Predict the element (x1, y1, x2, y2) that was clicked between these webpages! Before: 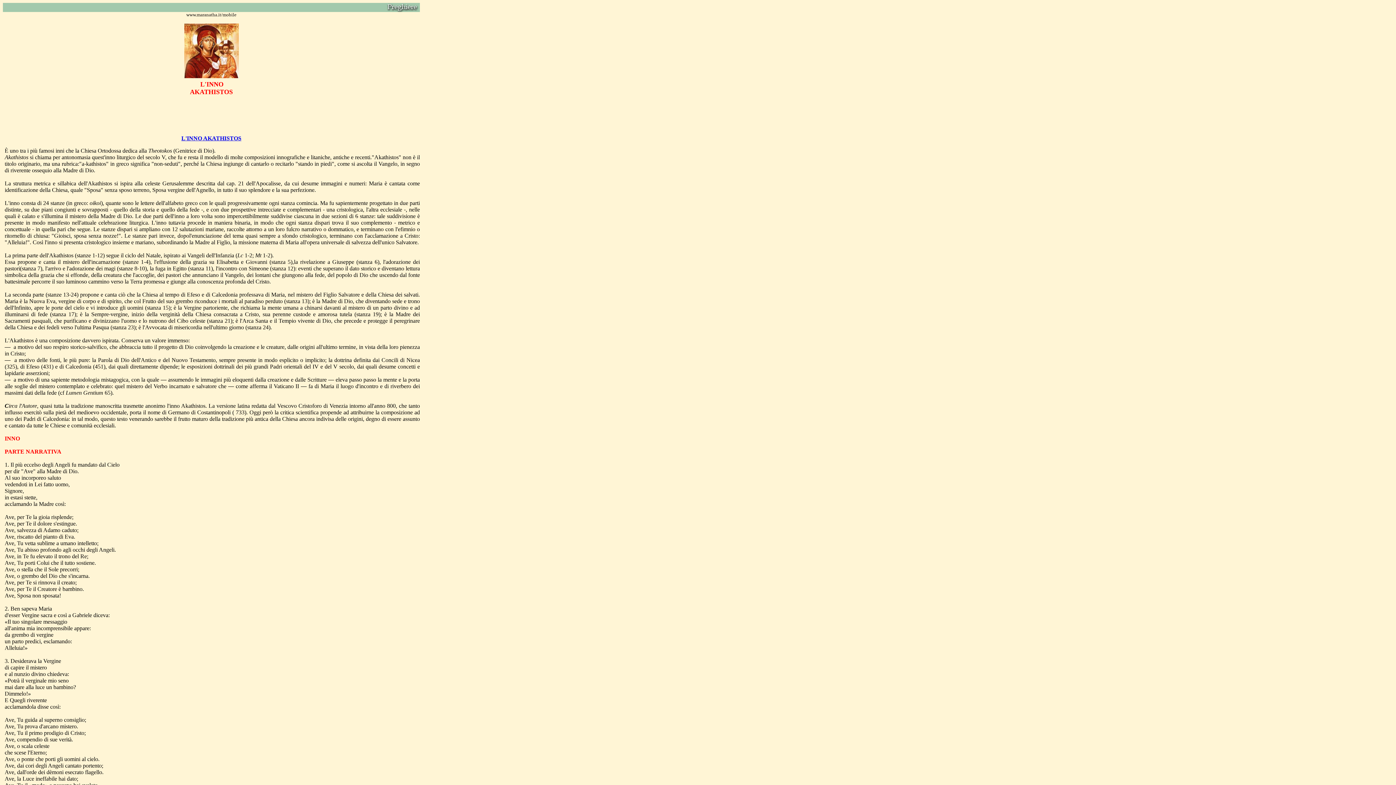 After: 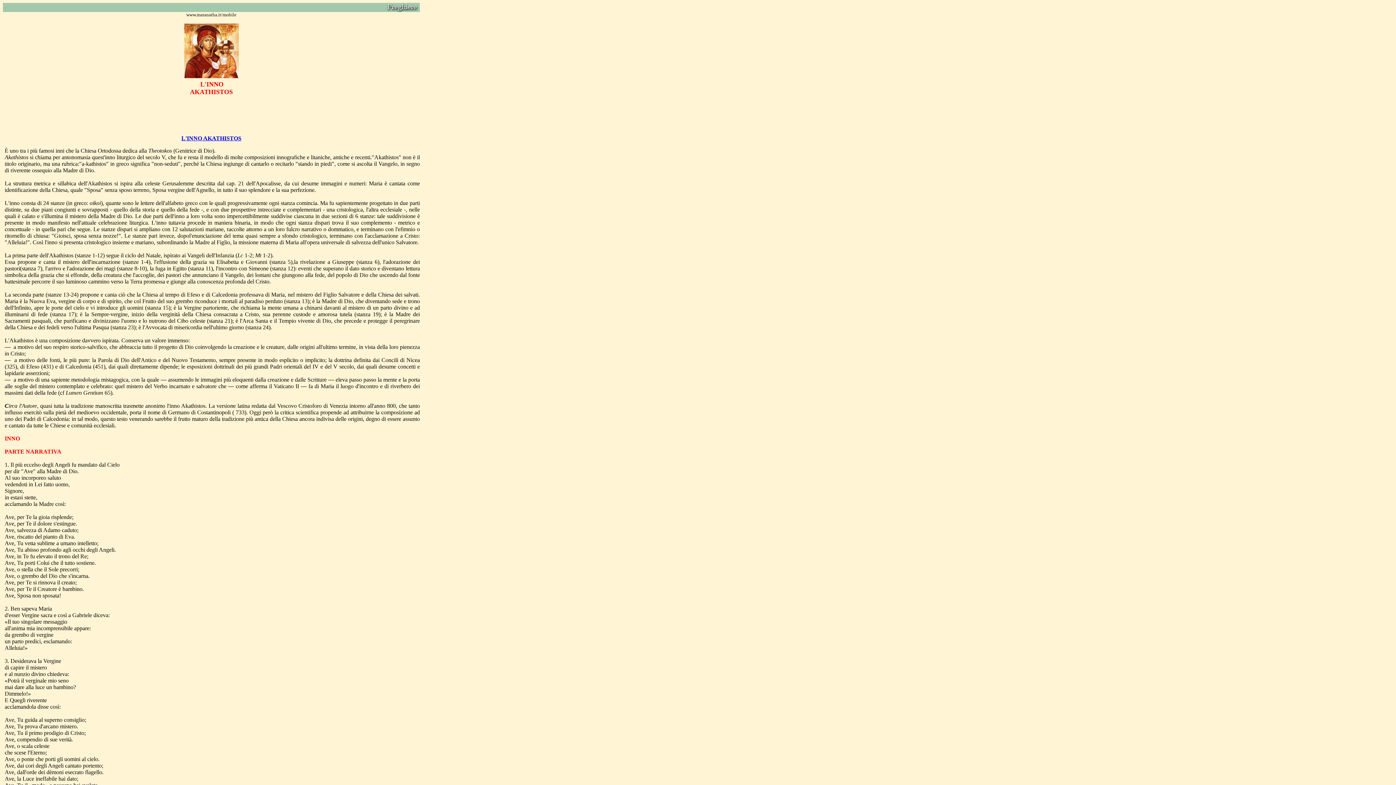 Action: bbox: (4, 435, 20, 441) label: INNO